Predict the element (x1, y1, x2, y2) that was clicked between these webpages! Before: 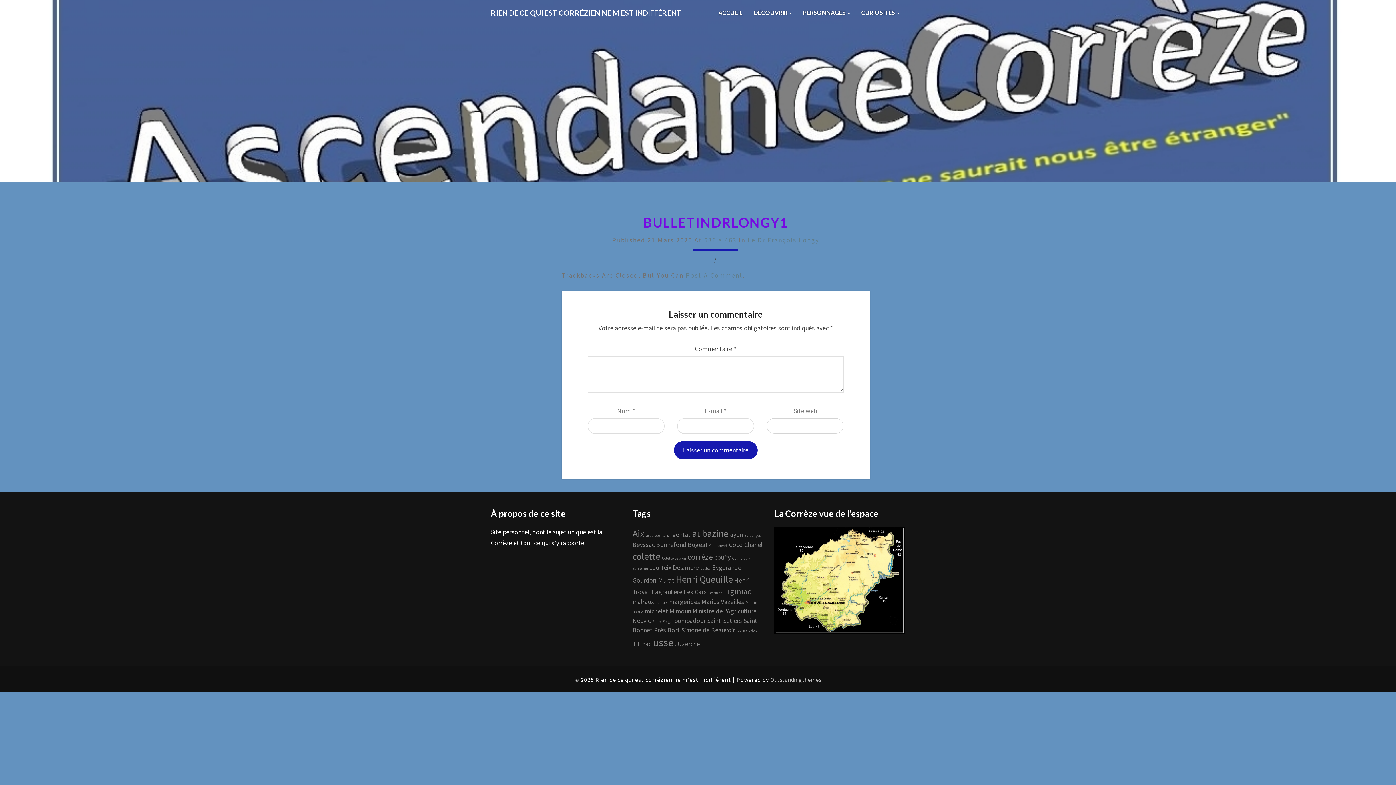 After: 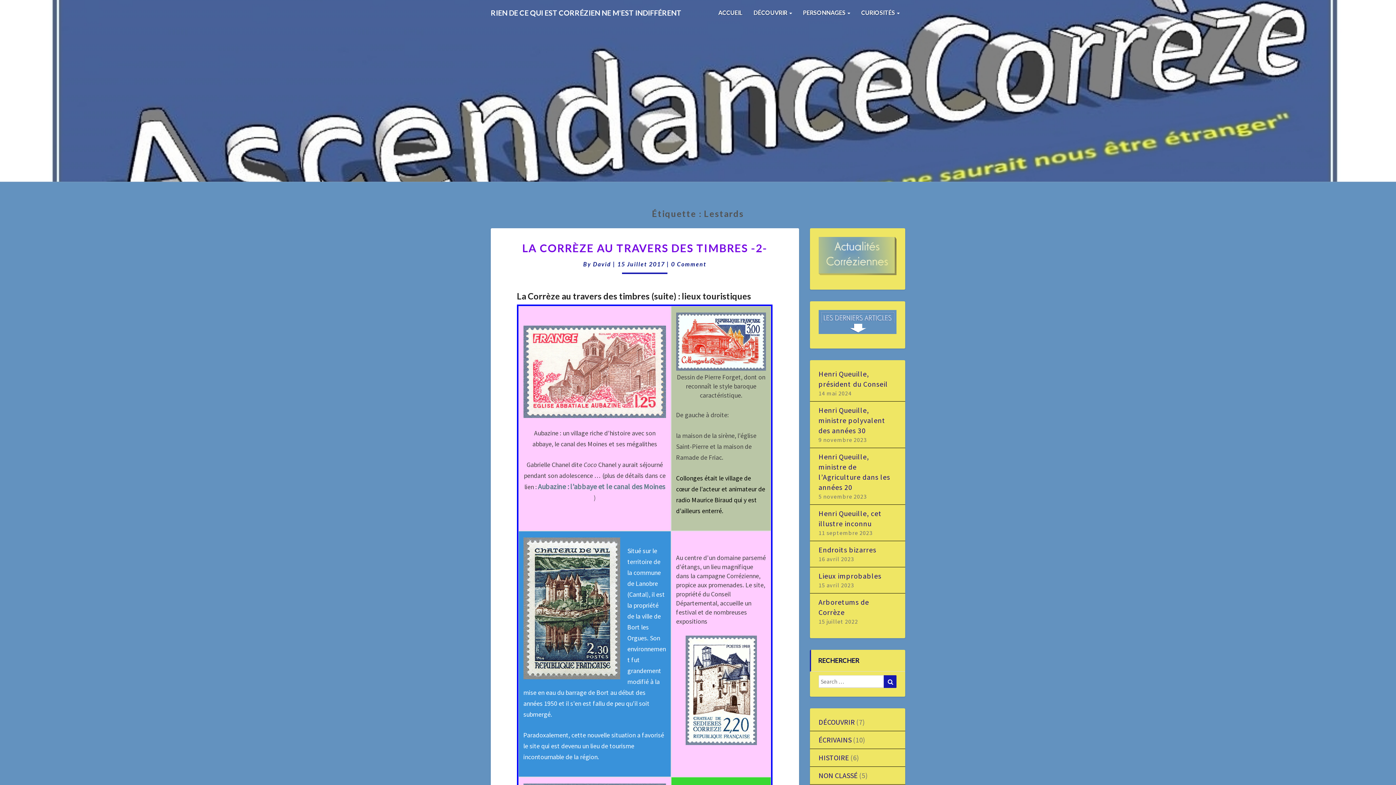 Action: bbox: (708, 590, 722, 595) label: Lestards (1 élément)